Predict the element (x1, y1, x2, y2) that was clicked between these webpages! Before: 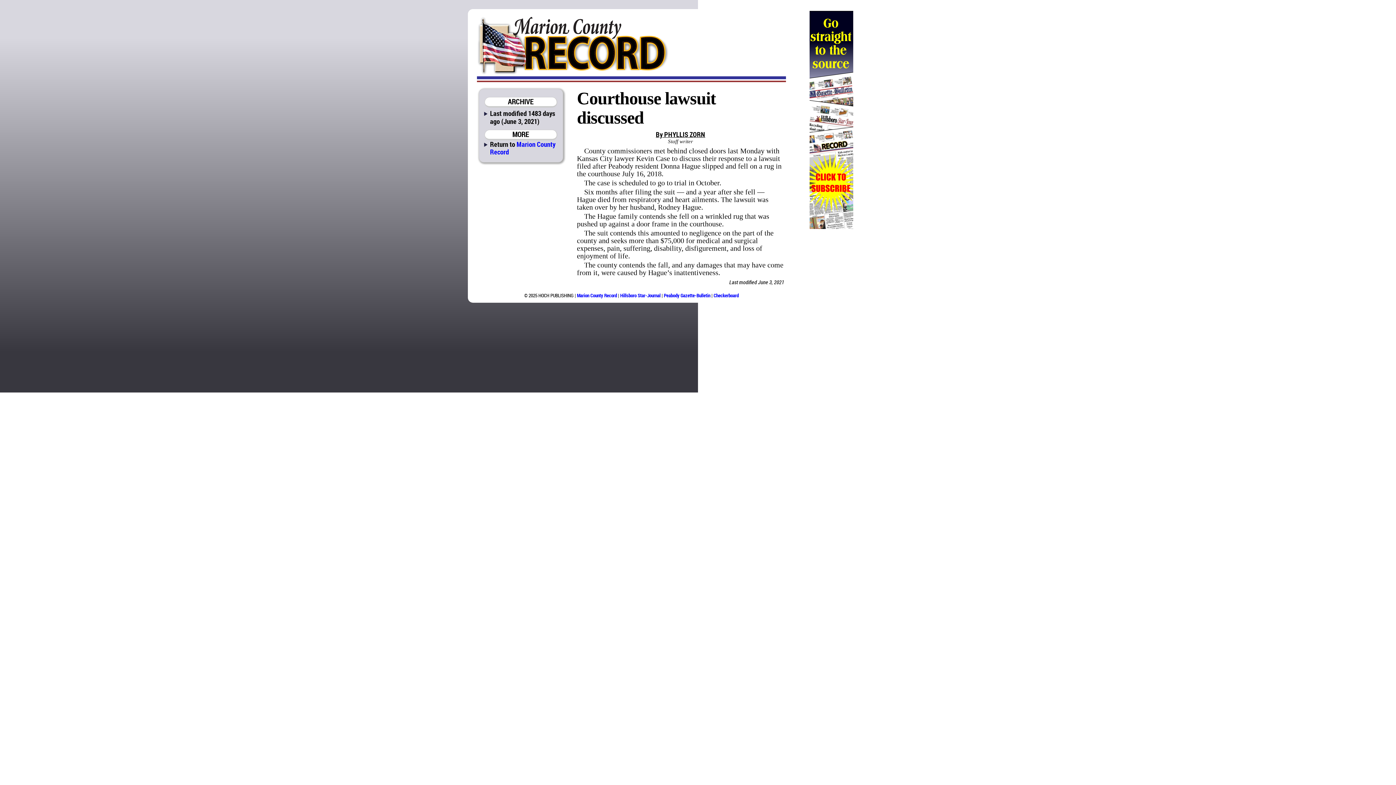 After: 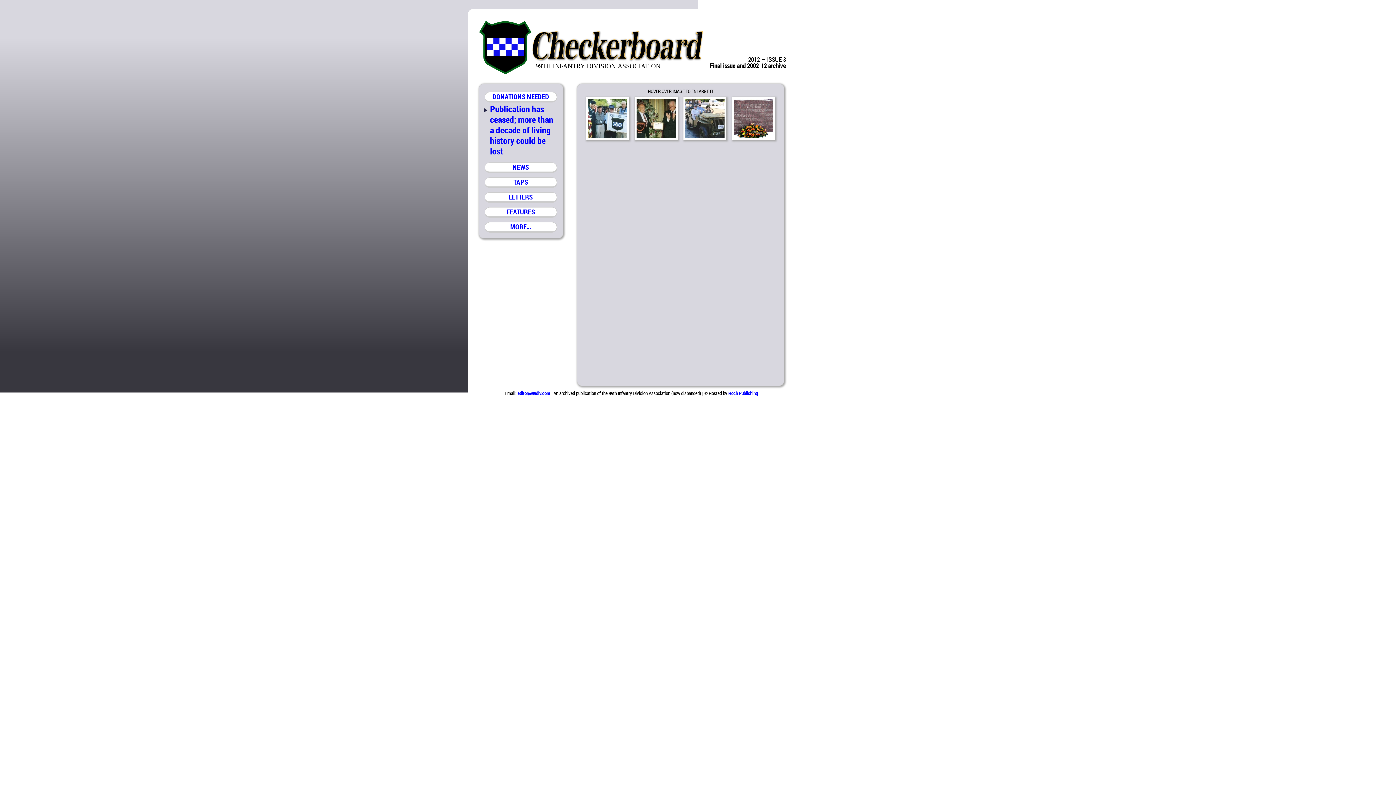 Action: bbox: (713, 292, 738, 298) label: Checkerboard